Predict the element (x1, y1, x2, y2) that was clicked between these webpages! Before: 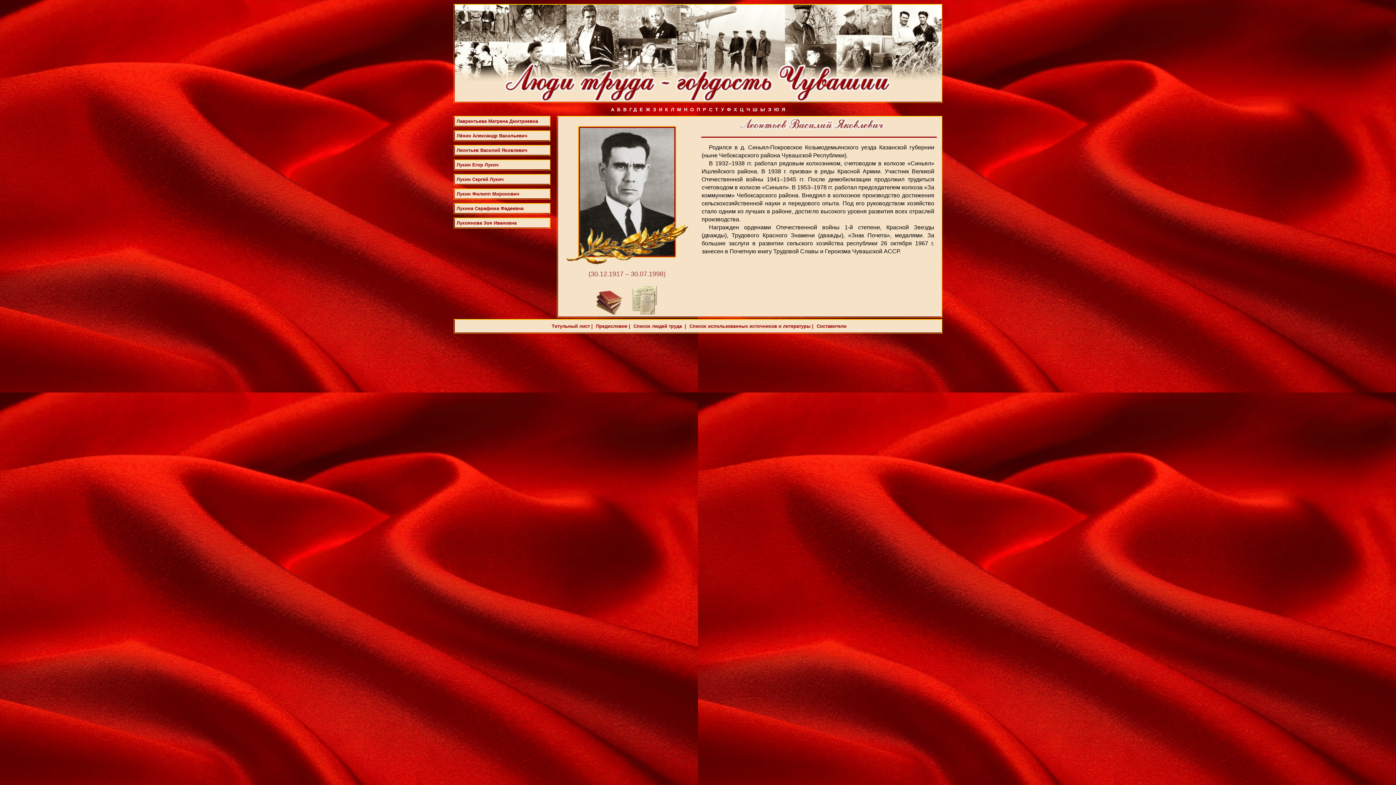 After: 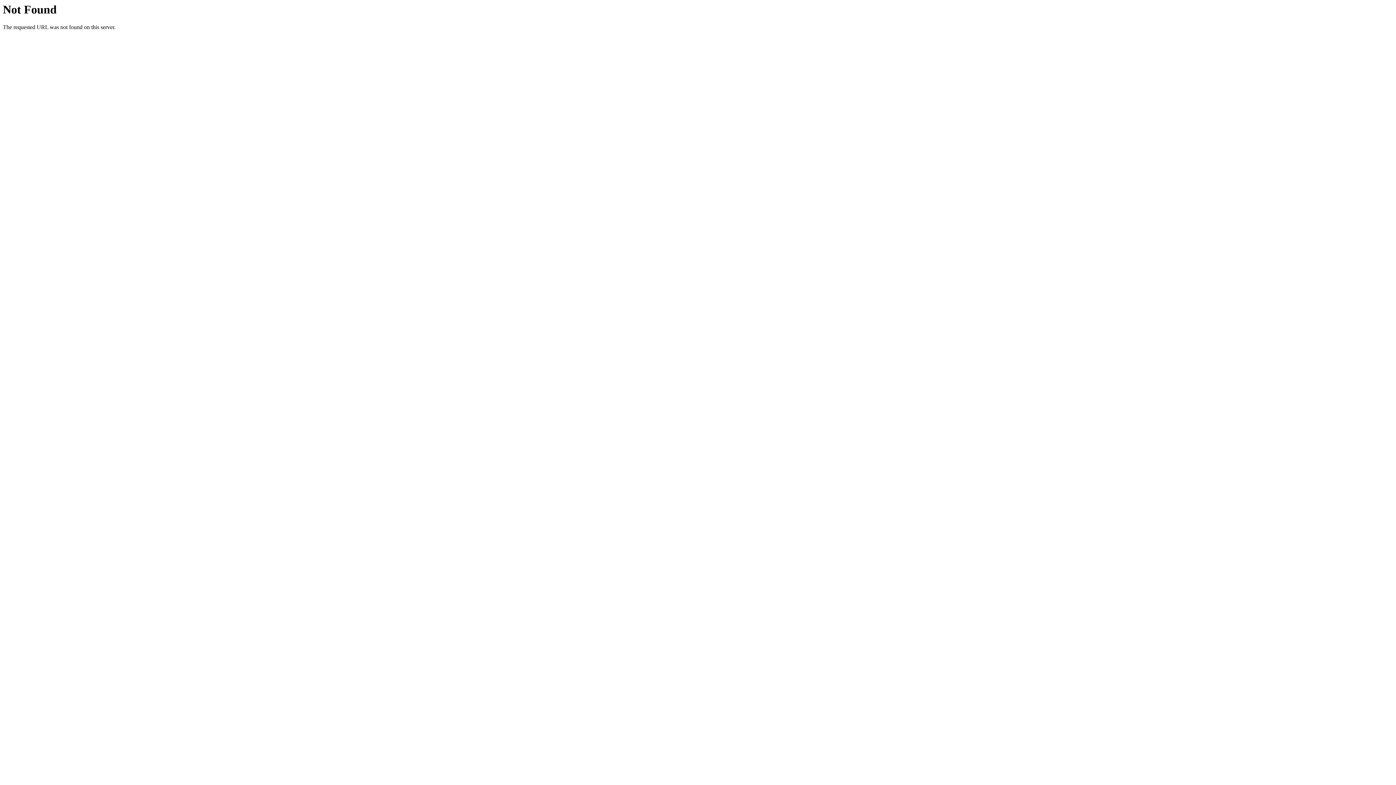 Action: bbox: (752, 106, 757, 112) label: Ш